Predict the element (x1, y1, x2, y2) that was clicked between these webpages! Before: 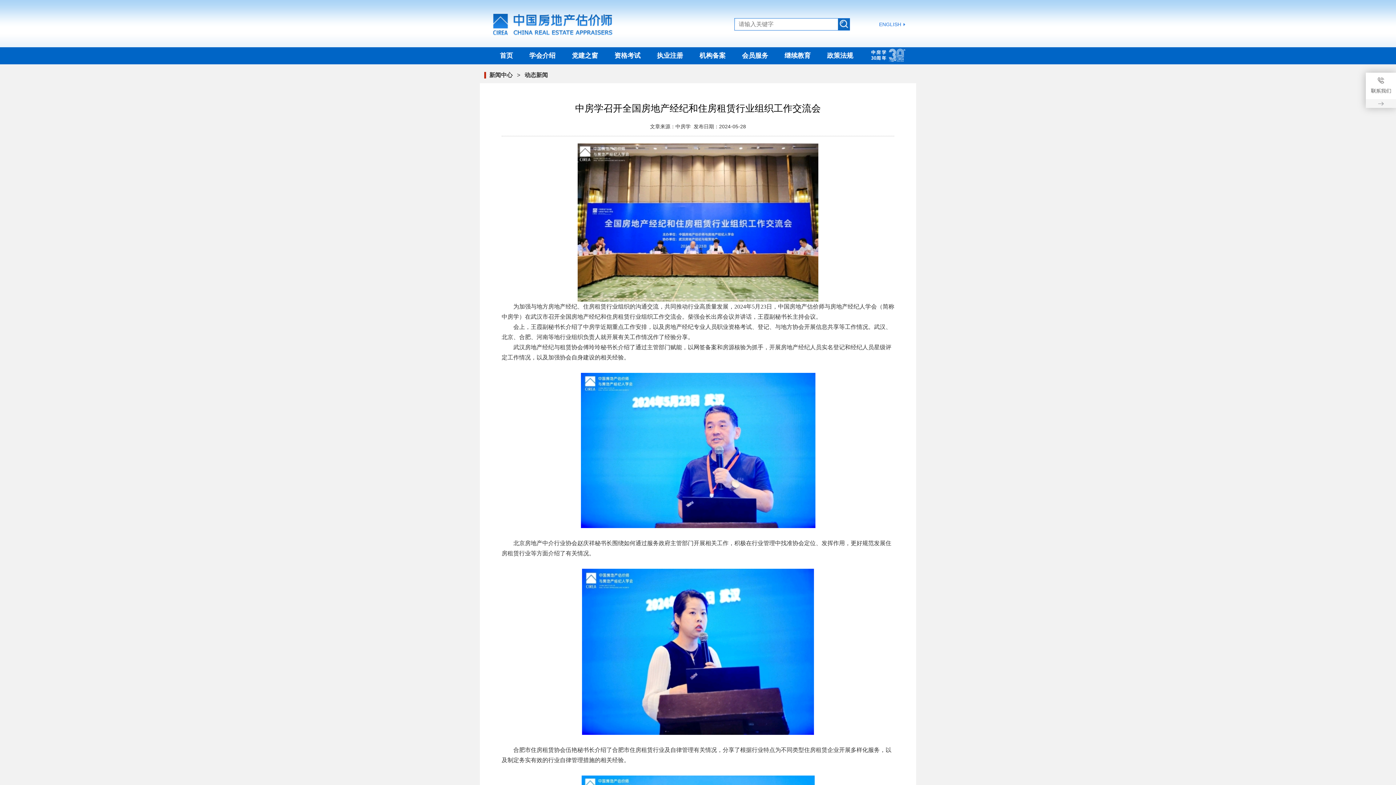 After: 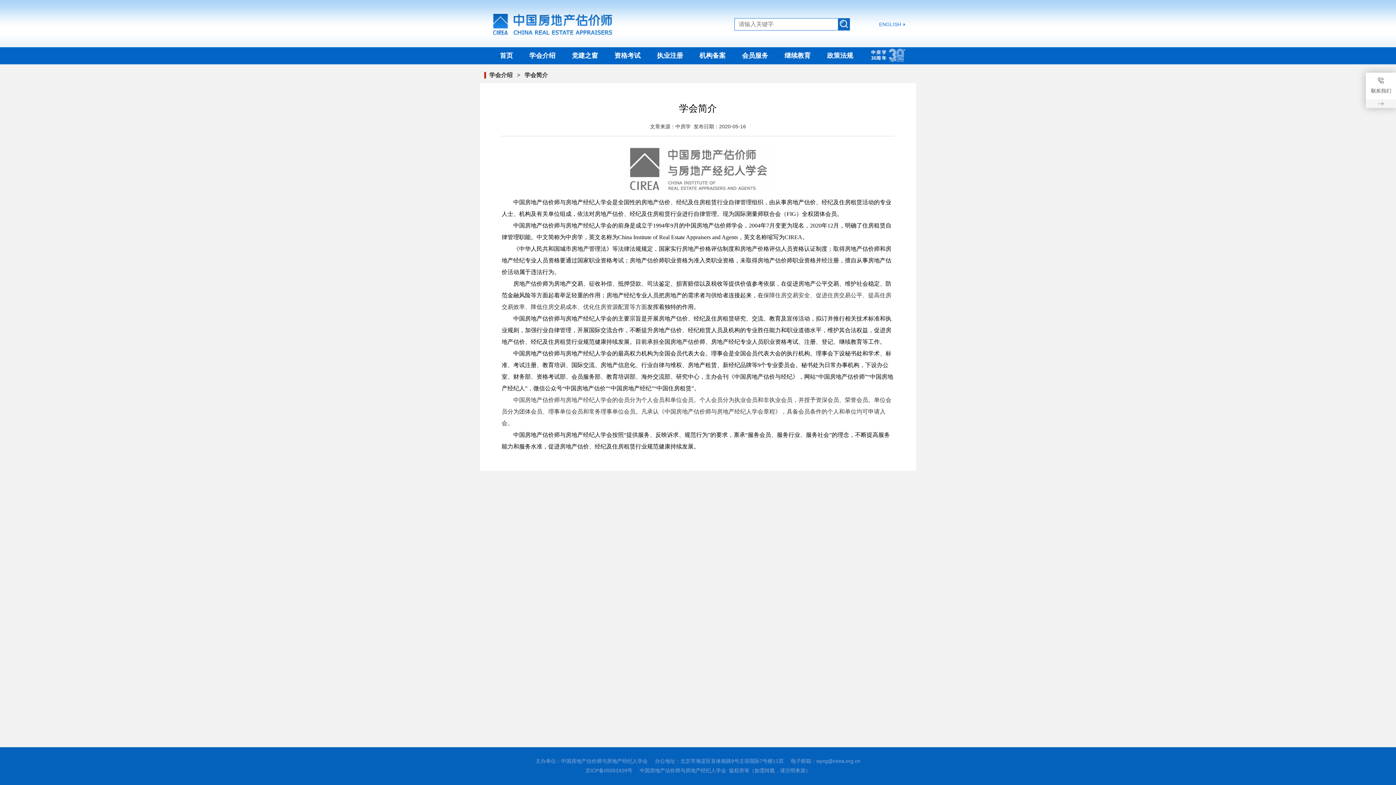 Action: bbox: (529, 47, 555, 64) label: 学会介绍